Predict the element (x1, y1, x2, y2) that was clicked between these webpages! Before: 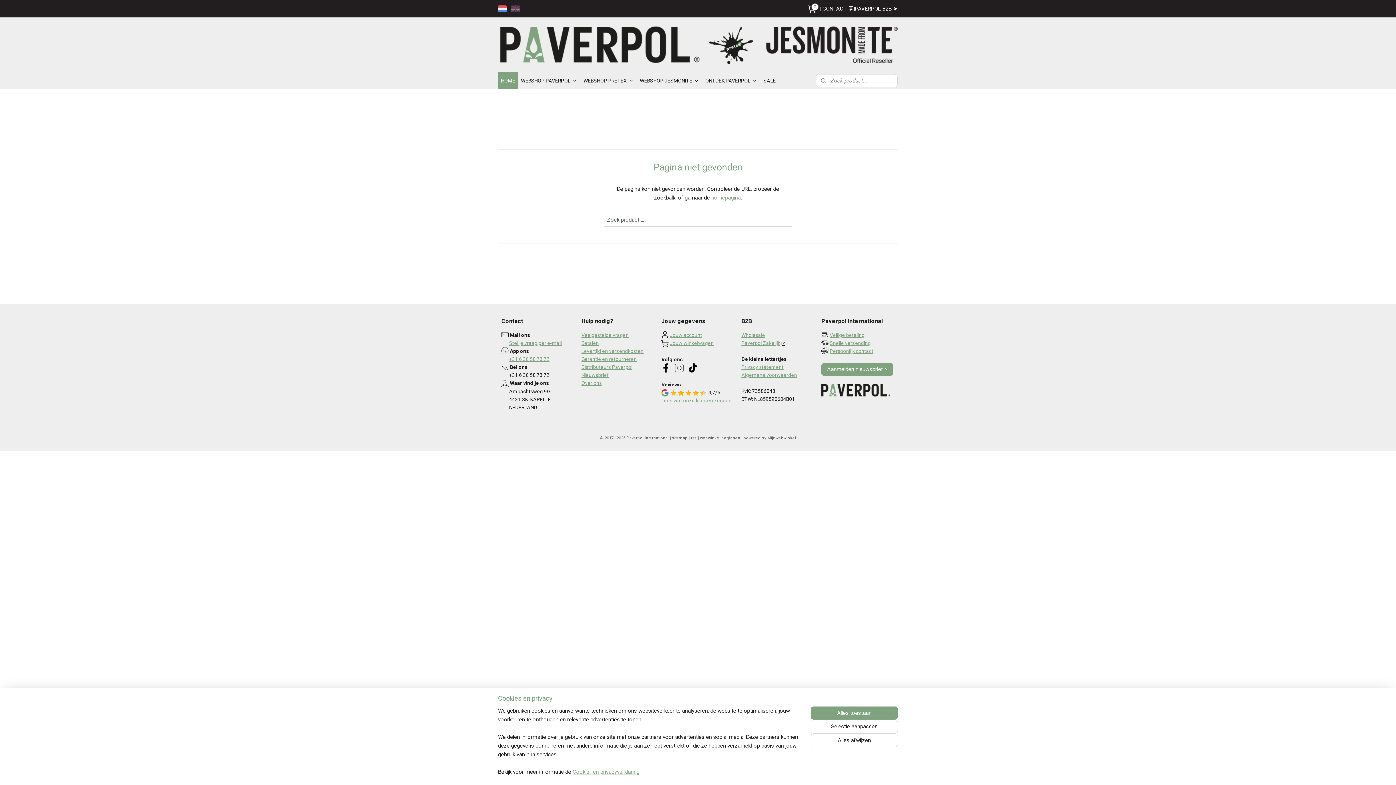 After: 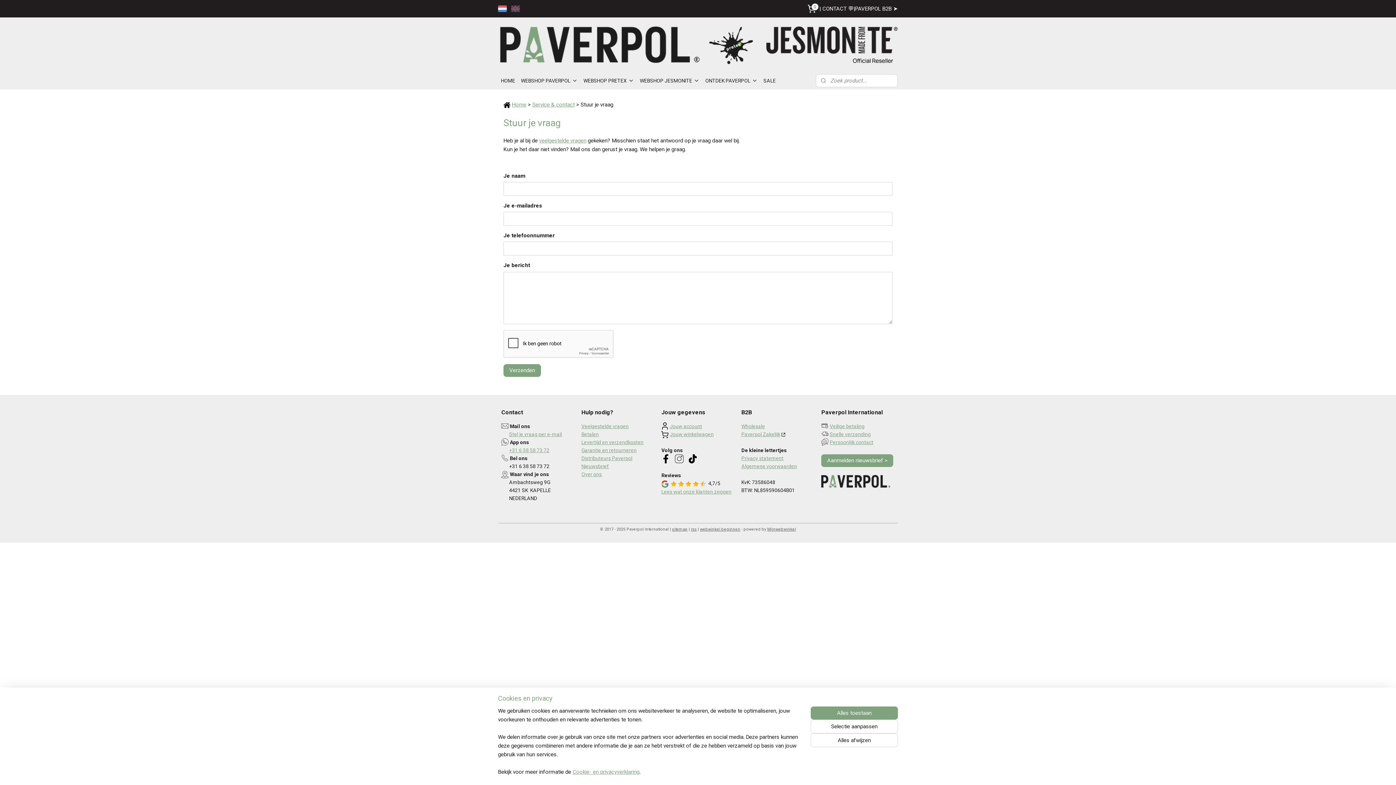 Action: label: Stel je vraag per e-mail bbox: (509, 340, 561, 346)